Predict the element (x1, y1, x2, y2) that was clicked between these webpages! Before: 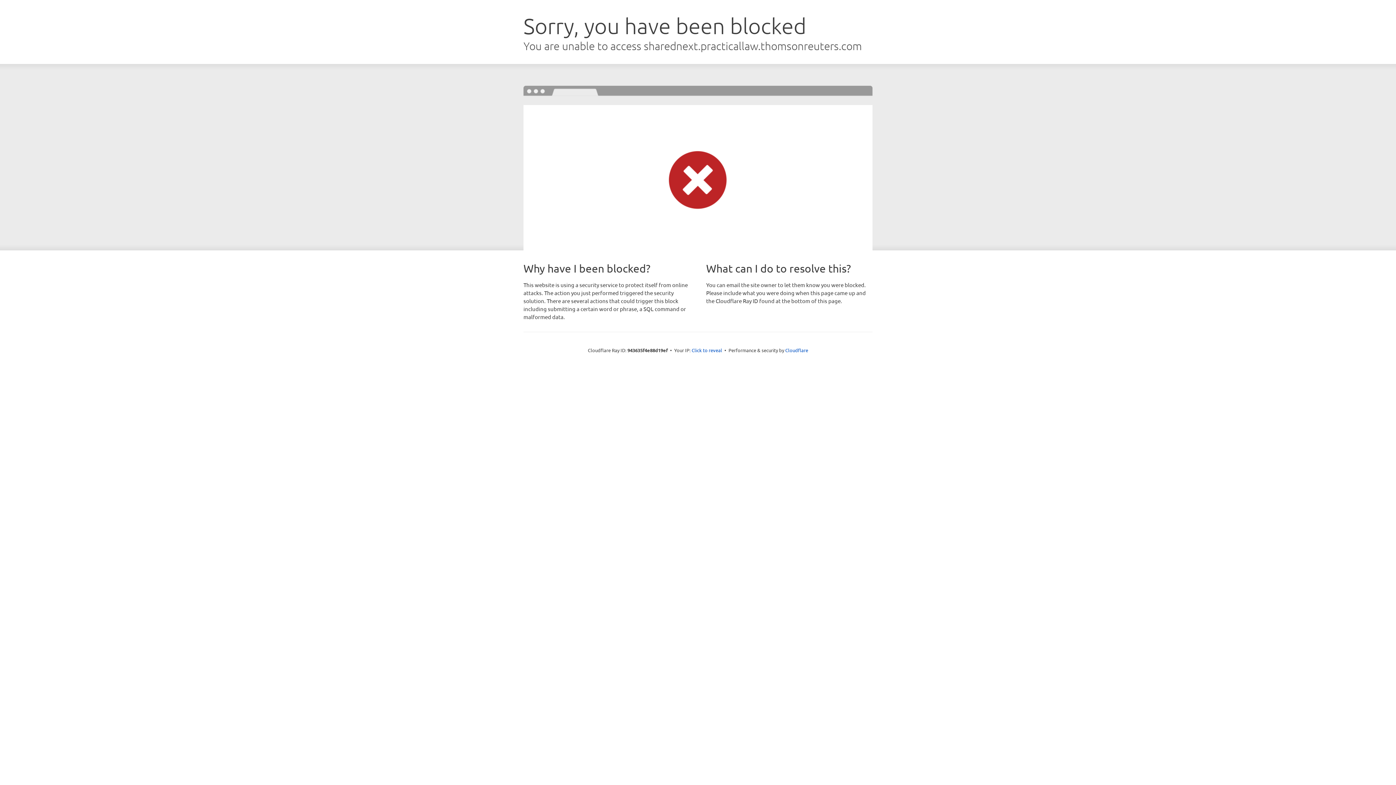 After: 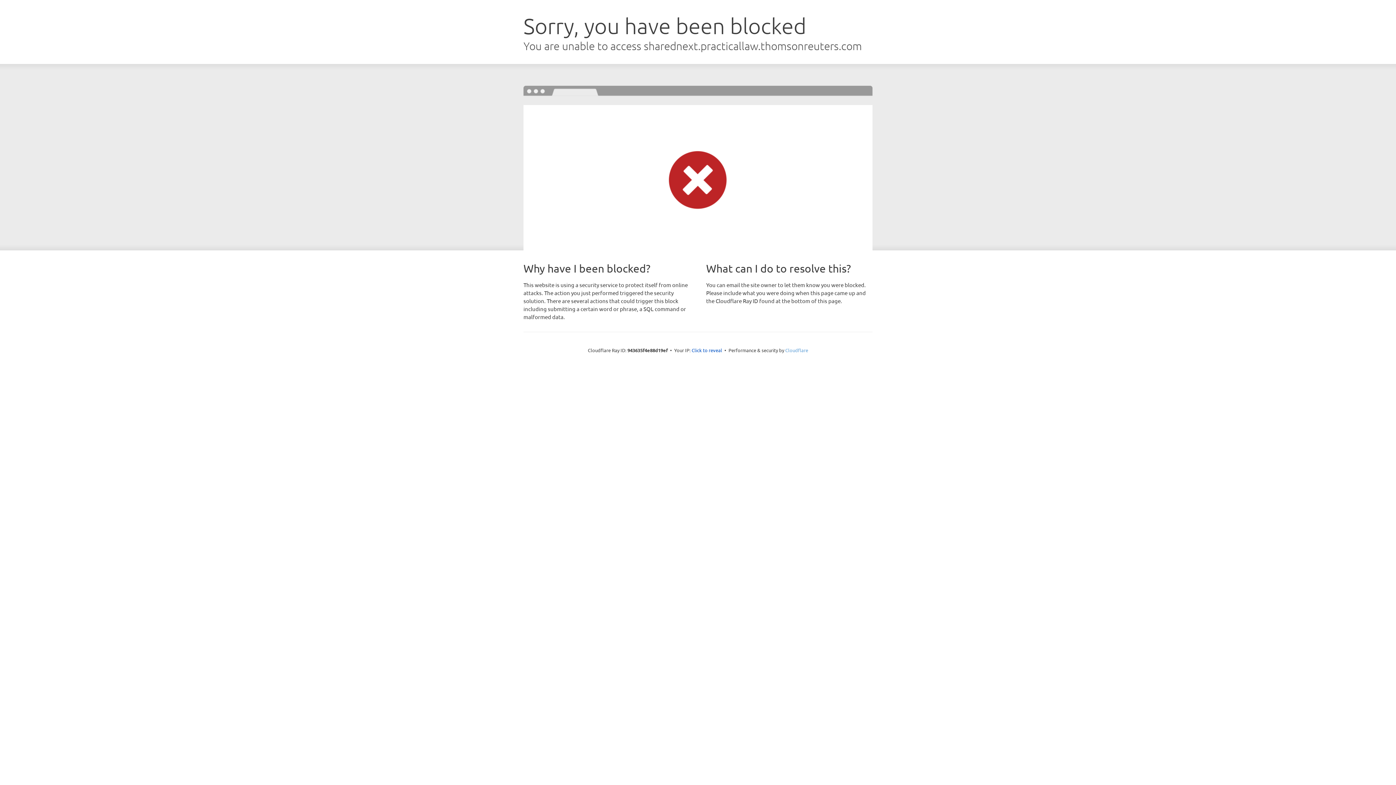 Action: bbox: (785, 347, 808, 353) label: Cloudflare